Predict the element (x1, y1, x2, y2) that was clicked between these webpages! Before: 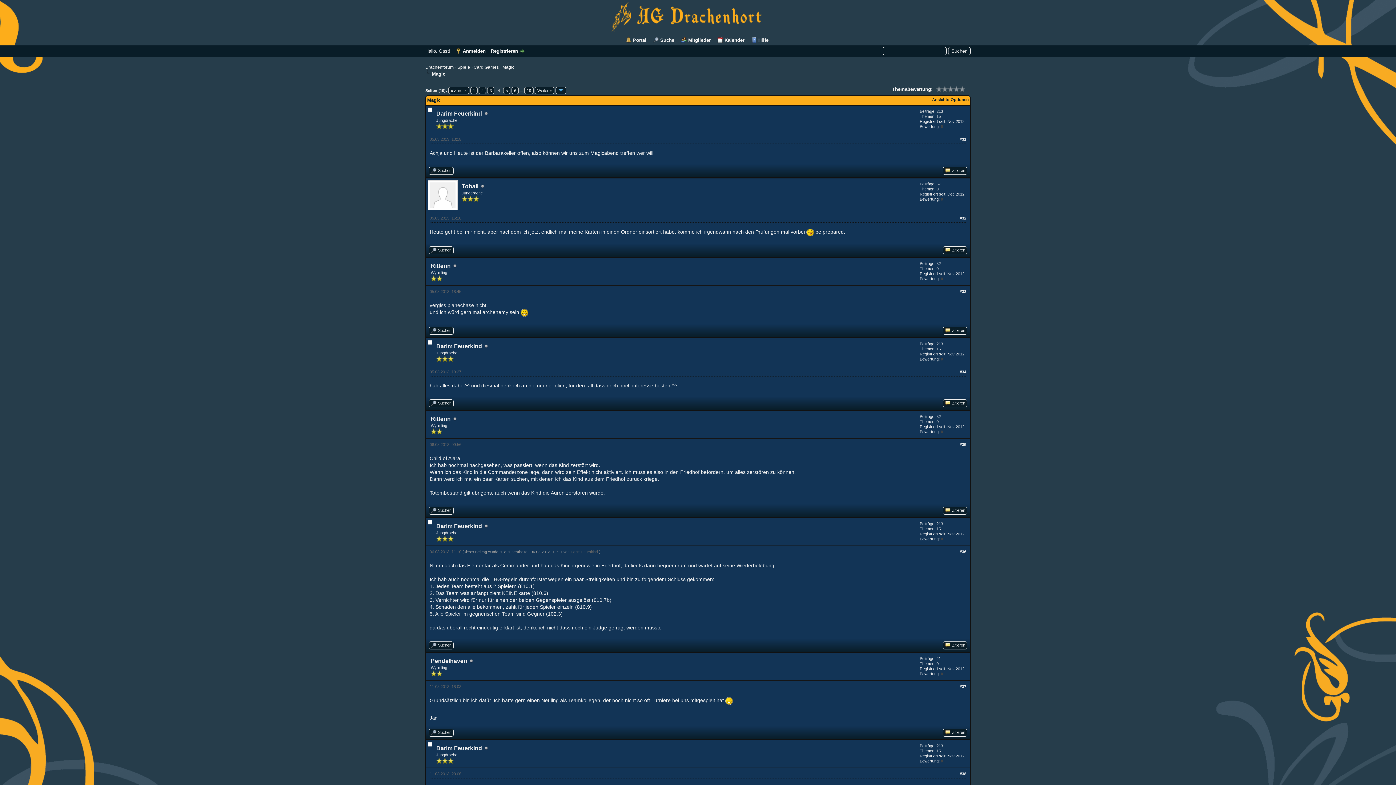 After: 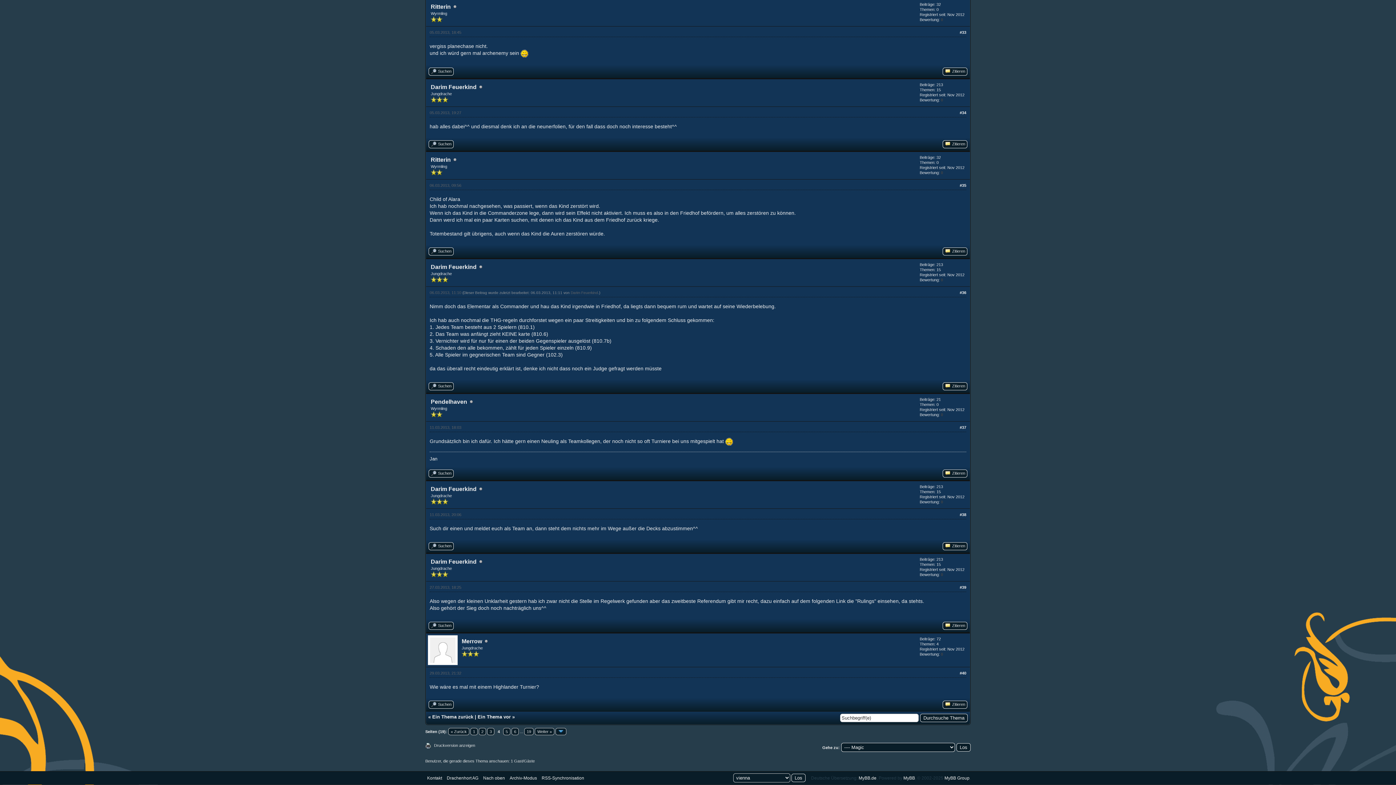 Action: label: #35 bbox: (960, 442, 966, 446)